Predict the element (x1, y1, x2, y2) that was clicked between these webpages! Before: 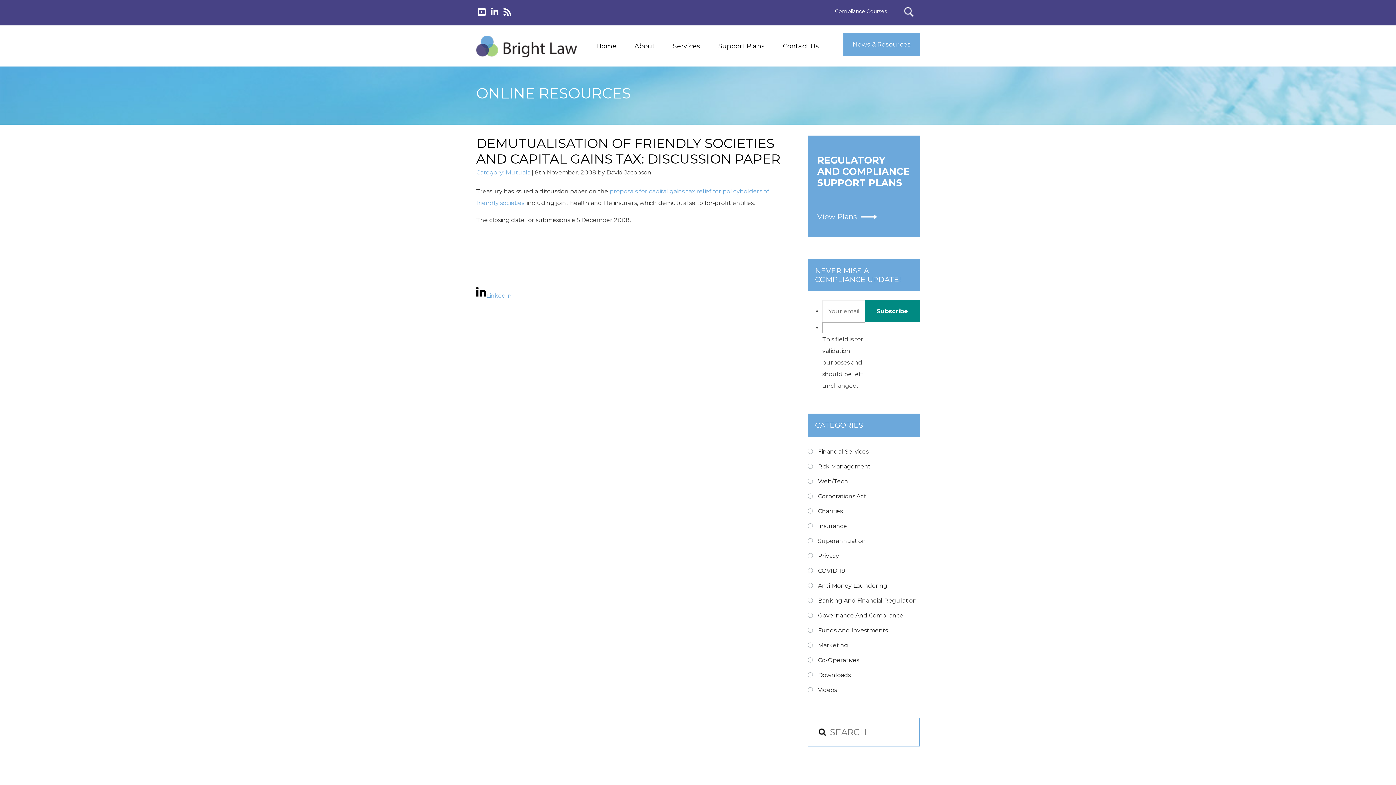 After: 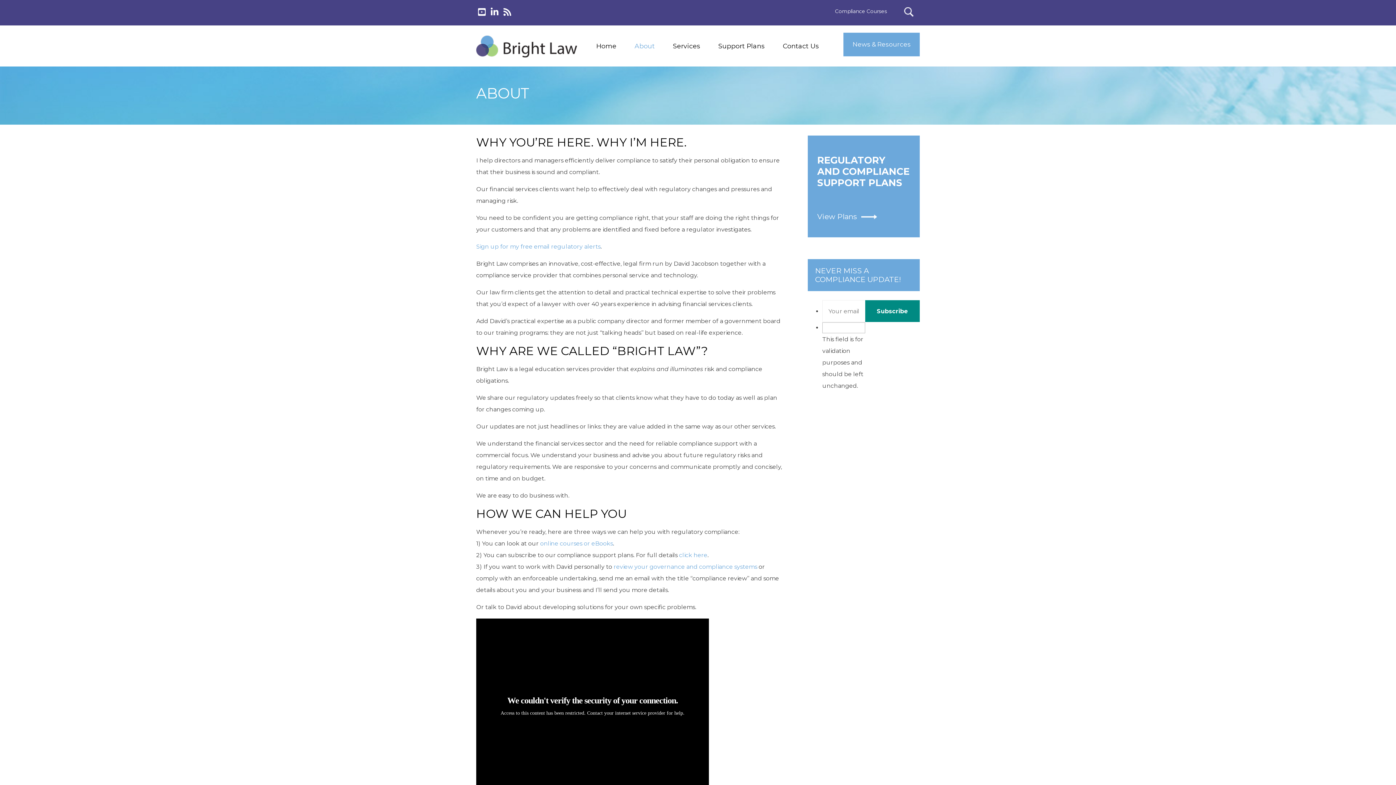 Action: label: About bbox: (625, 32, 663, 59)